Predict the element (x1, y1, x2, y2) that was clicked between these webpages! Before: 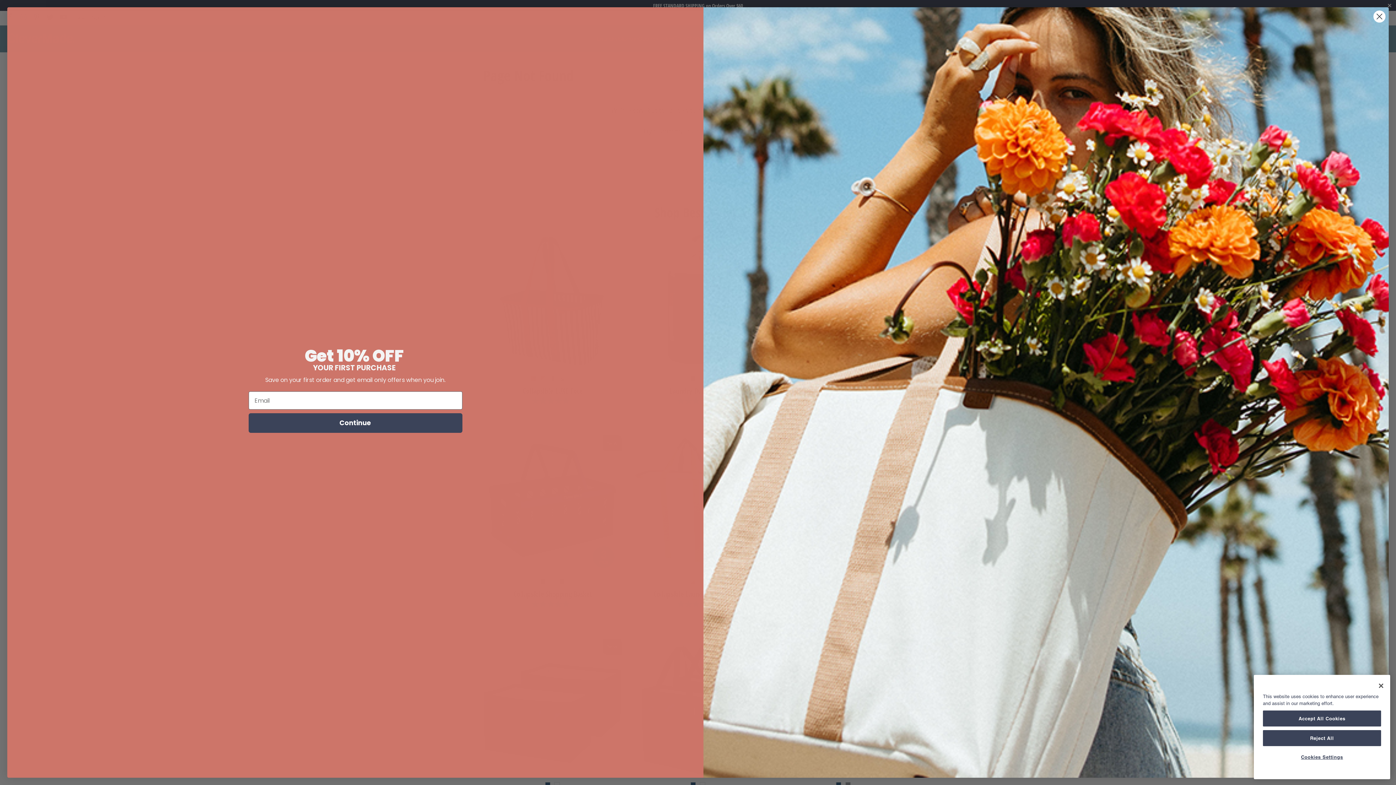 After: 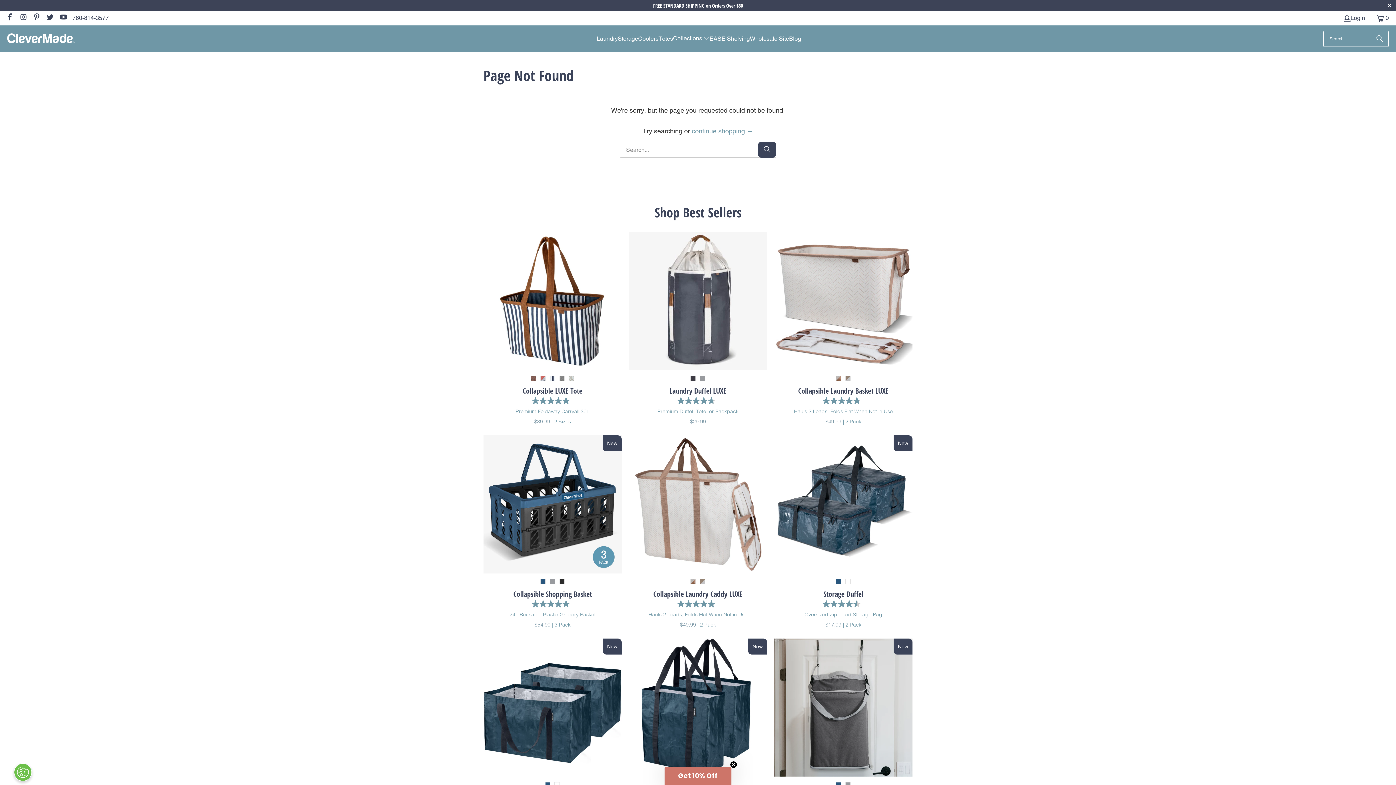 Action: bbox: (1263, 710, 1381, 726) label: Accept All Cookies